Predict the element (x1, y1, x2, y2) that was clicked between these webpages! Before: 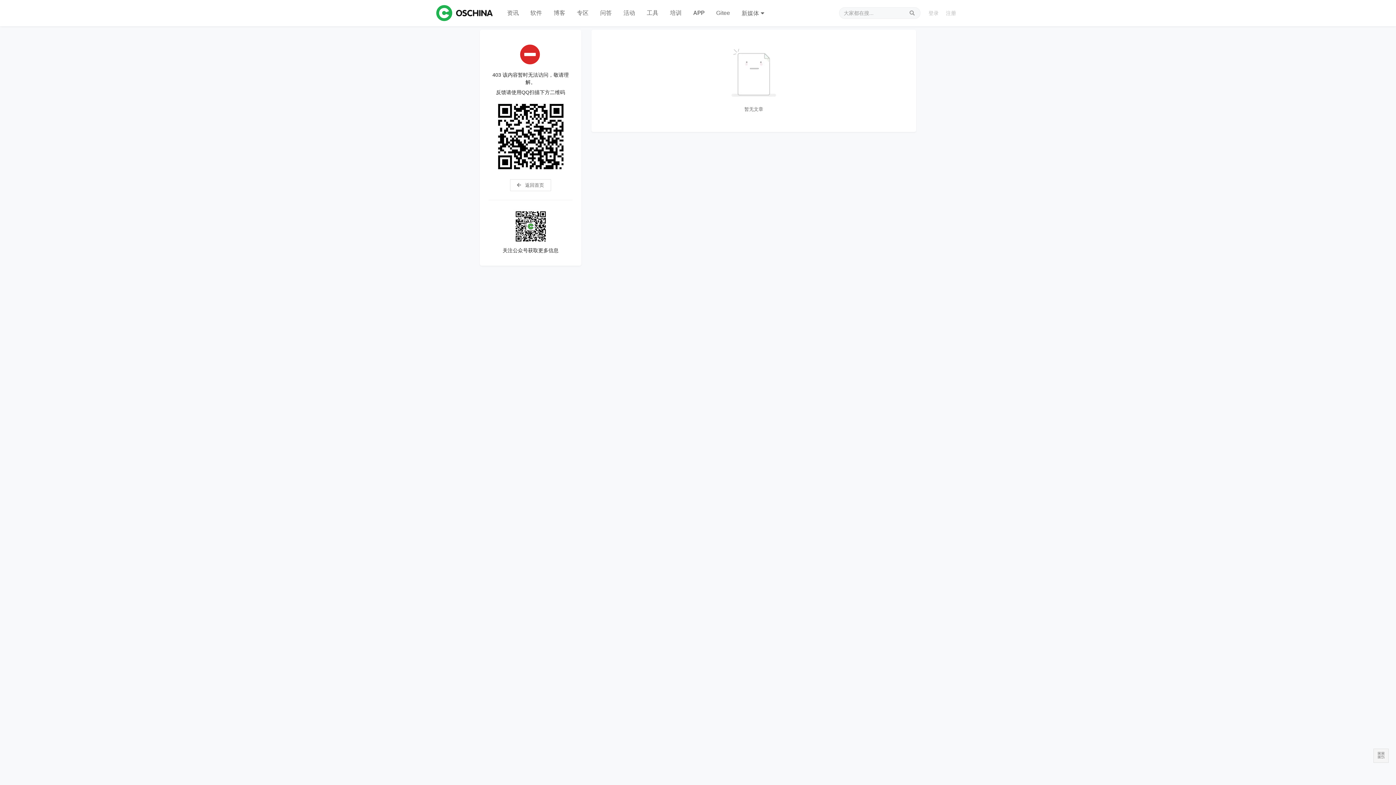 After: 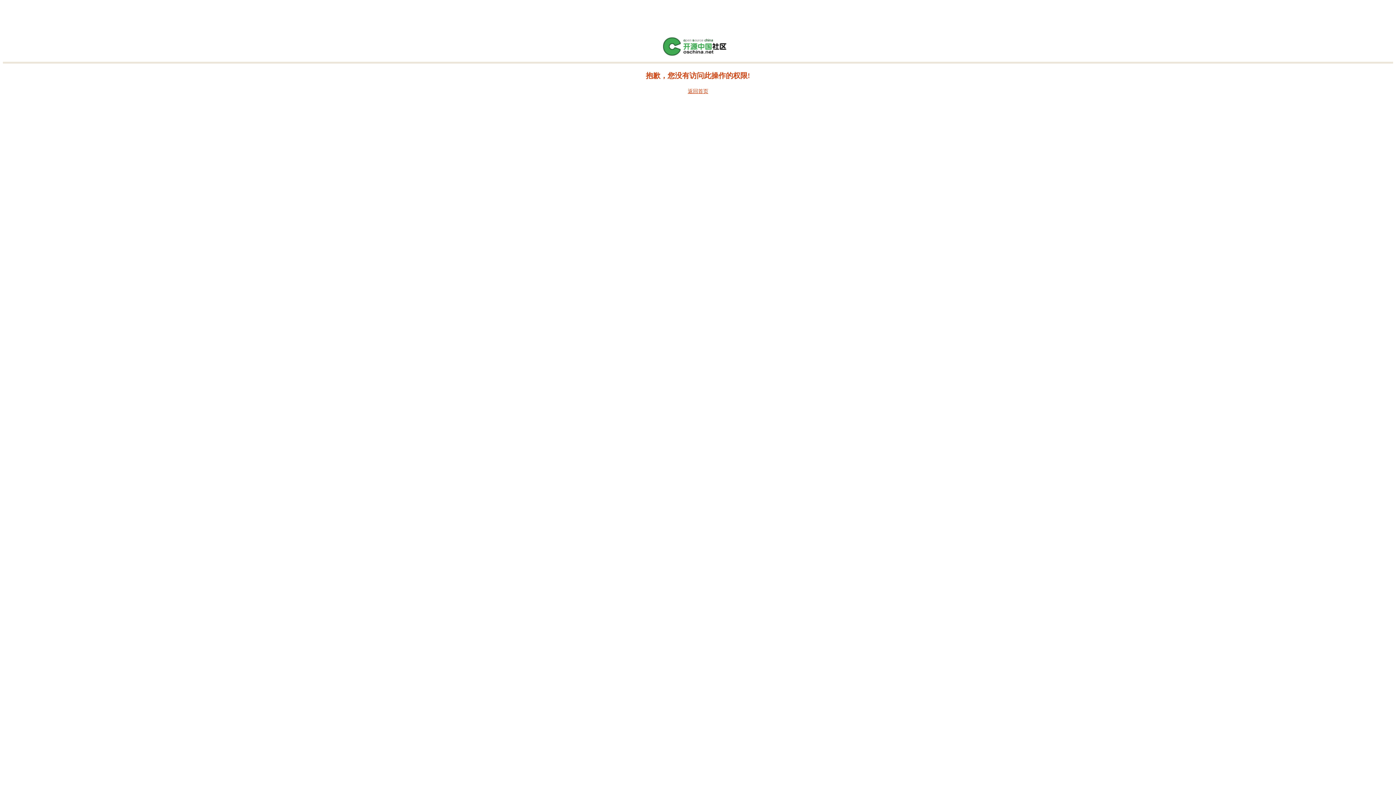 Action: bbox: (925, 9, 942, 16) label: 登录